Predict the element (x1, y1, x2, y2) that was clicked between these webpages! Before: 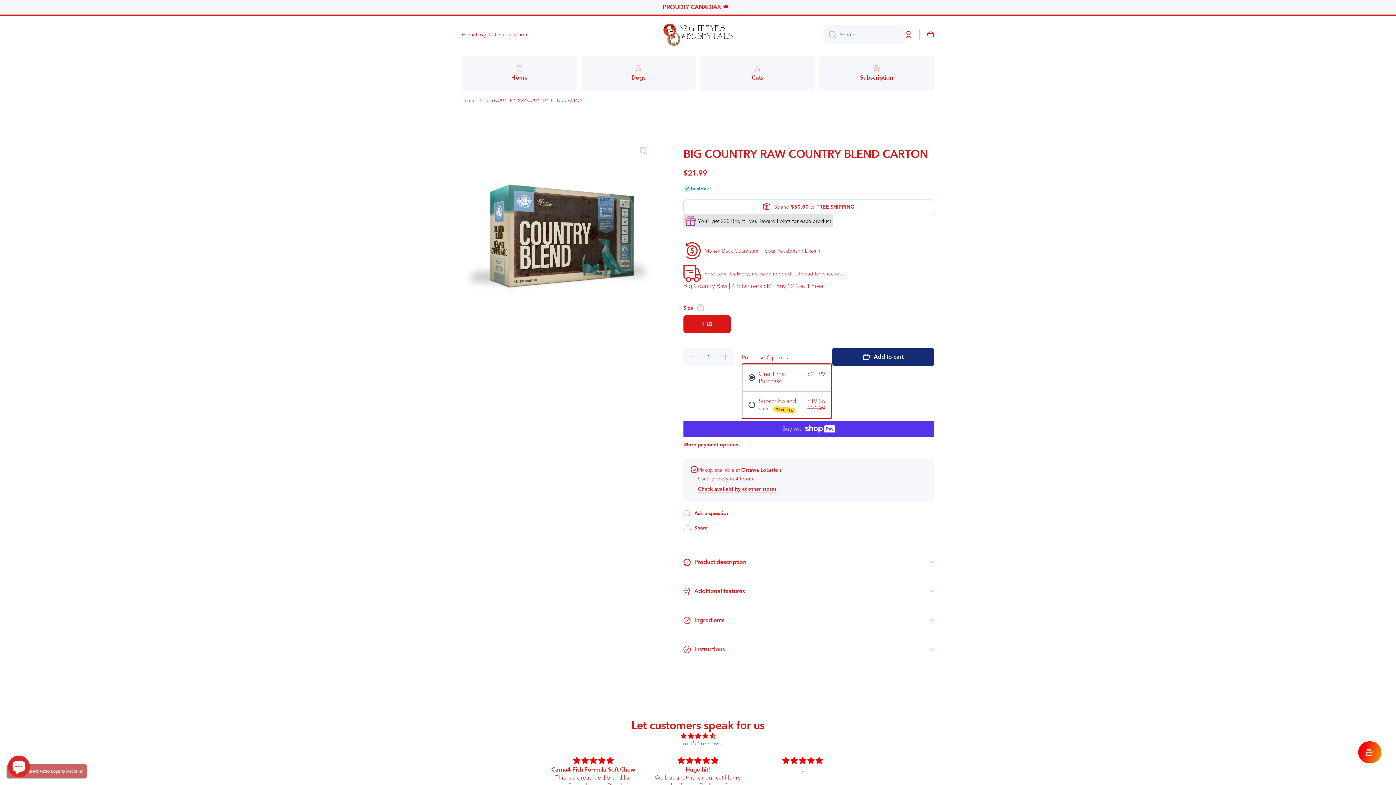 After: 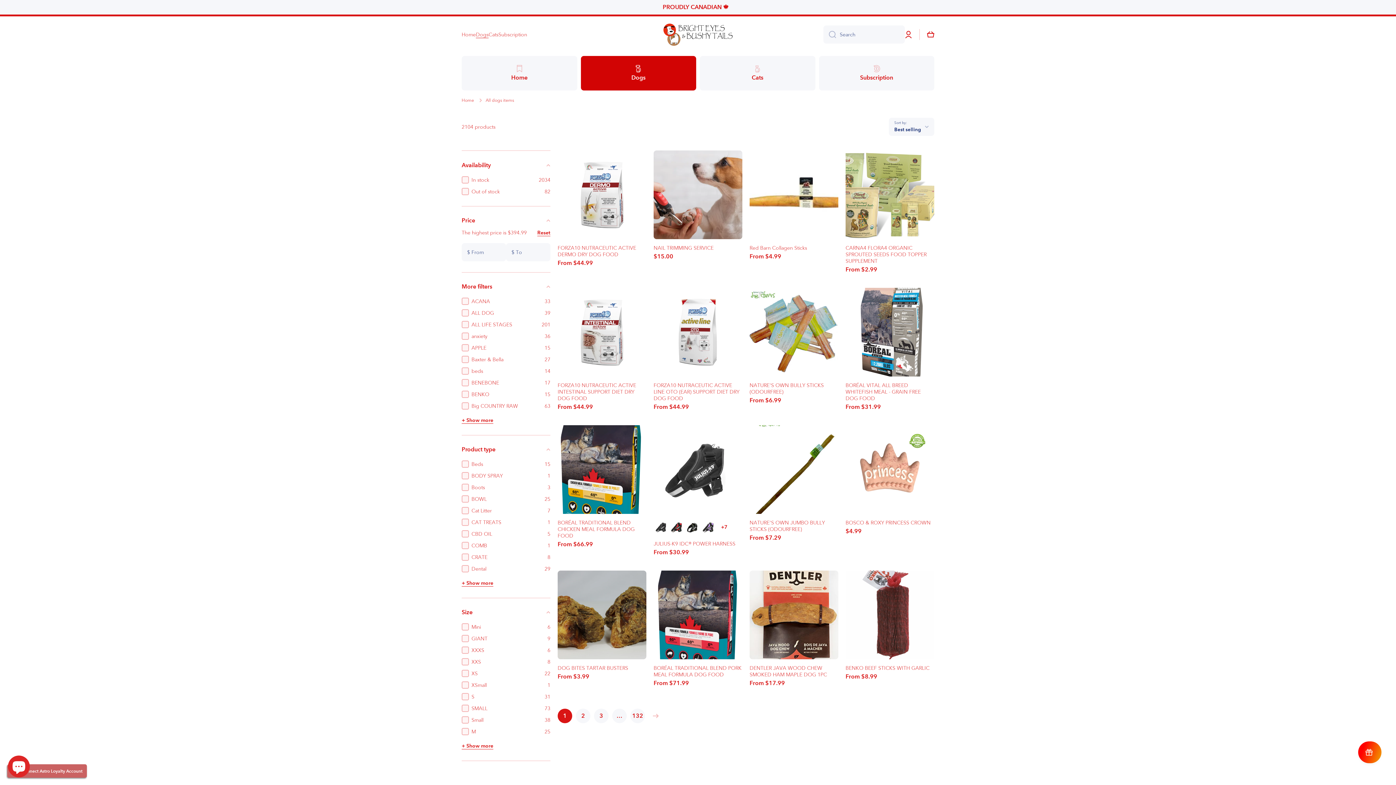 Action: label: Dogs bbox: (580, 55, 696, 90)